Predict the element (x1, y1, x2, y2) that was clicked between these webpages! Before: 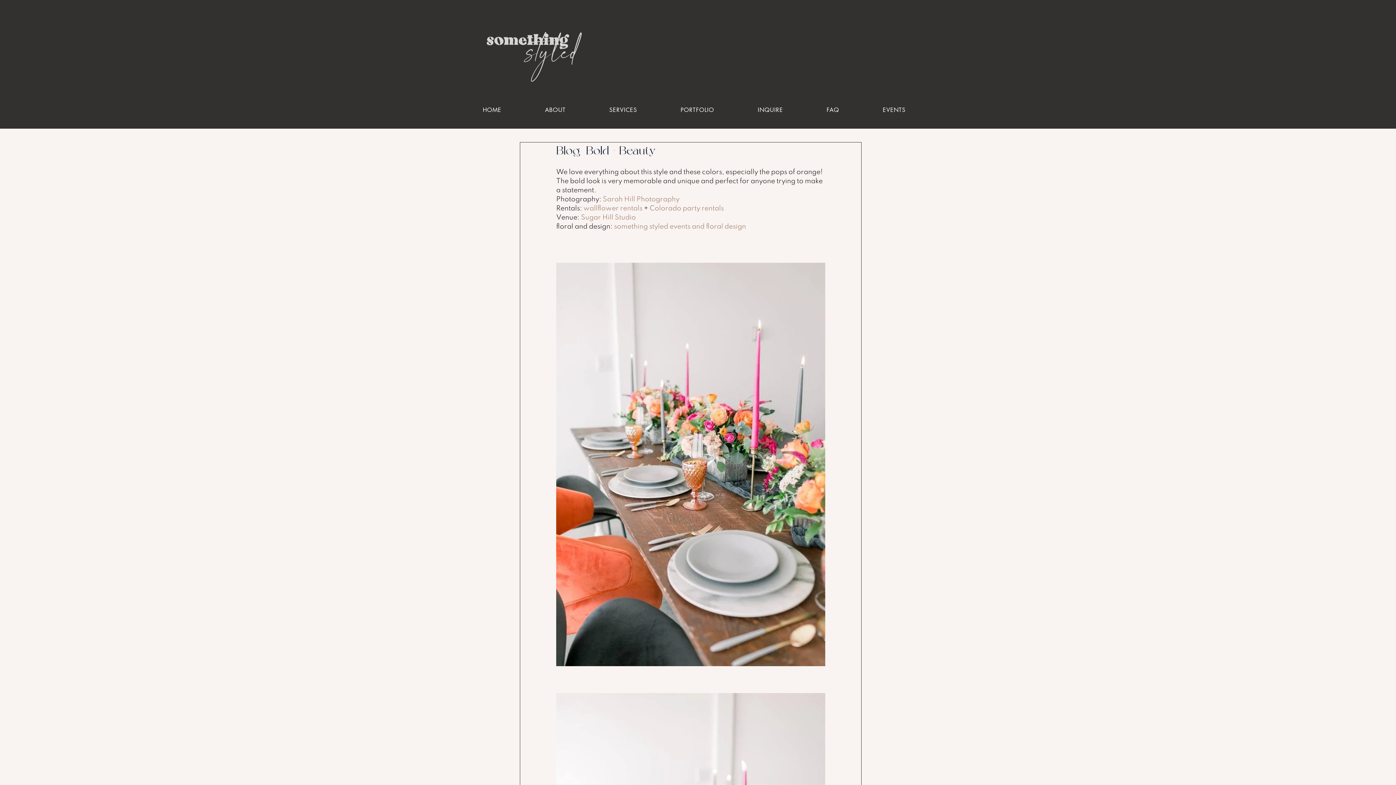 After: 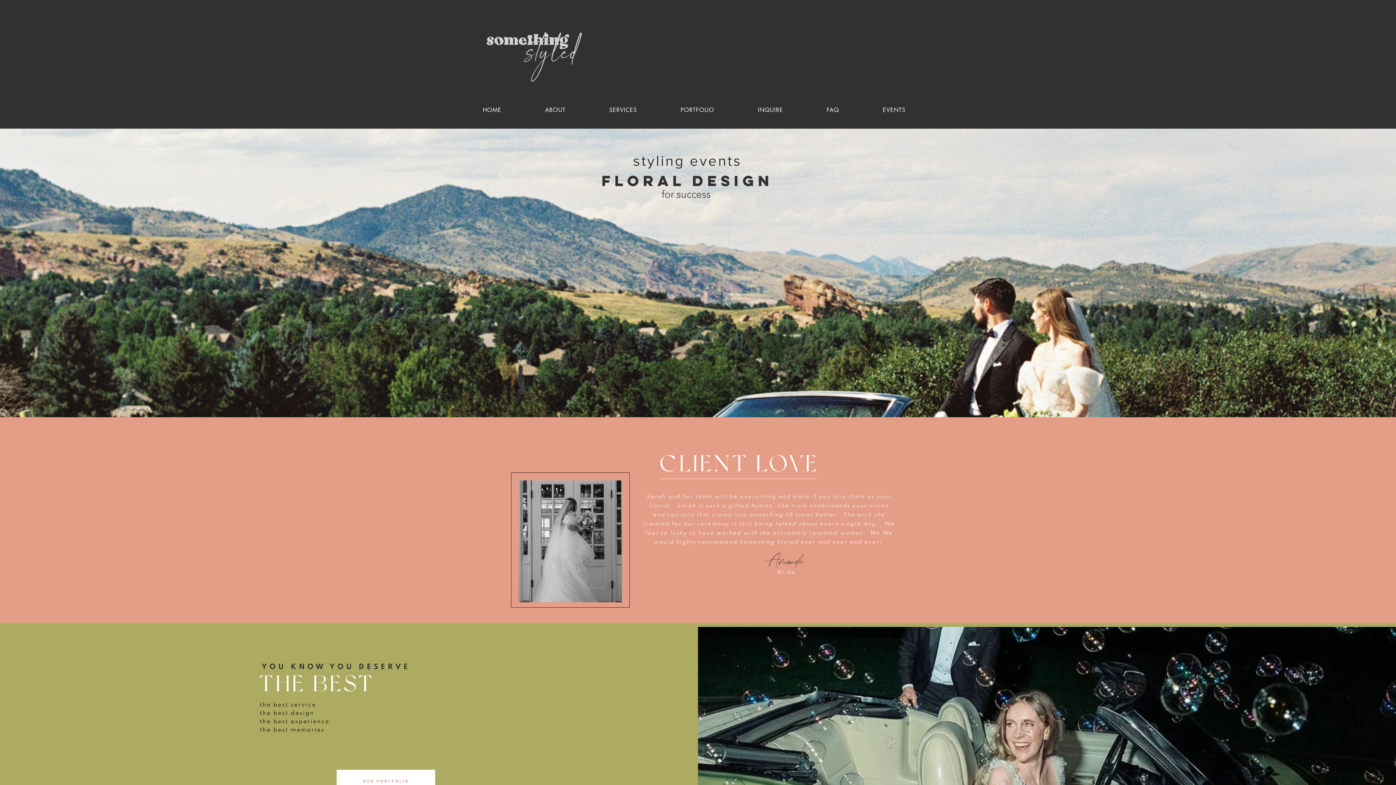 Action: label: something styled events and floral design  bbox: (614, 223, 747, 230)